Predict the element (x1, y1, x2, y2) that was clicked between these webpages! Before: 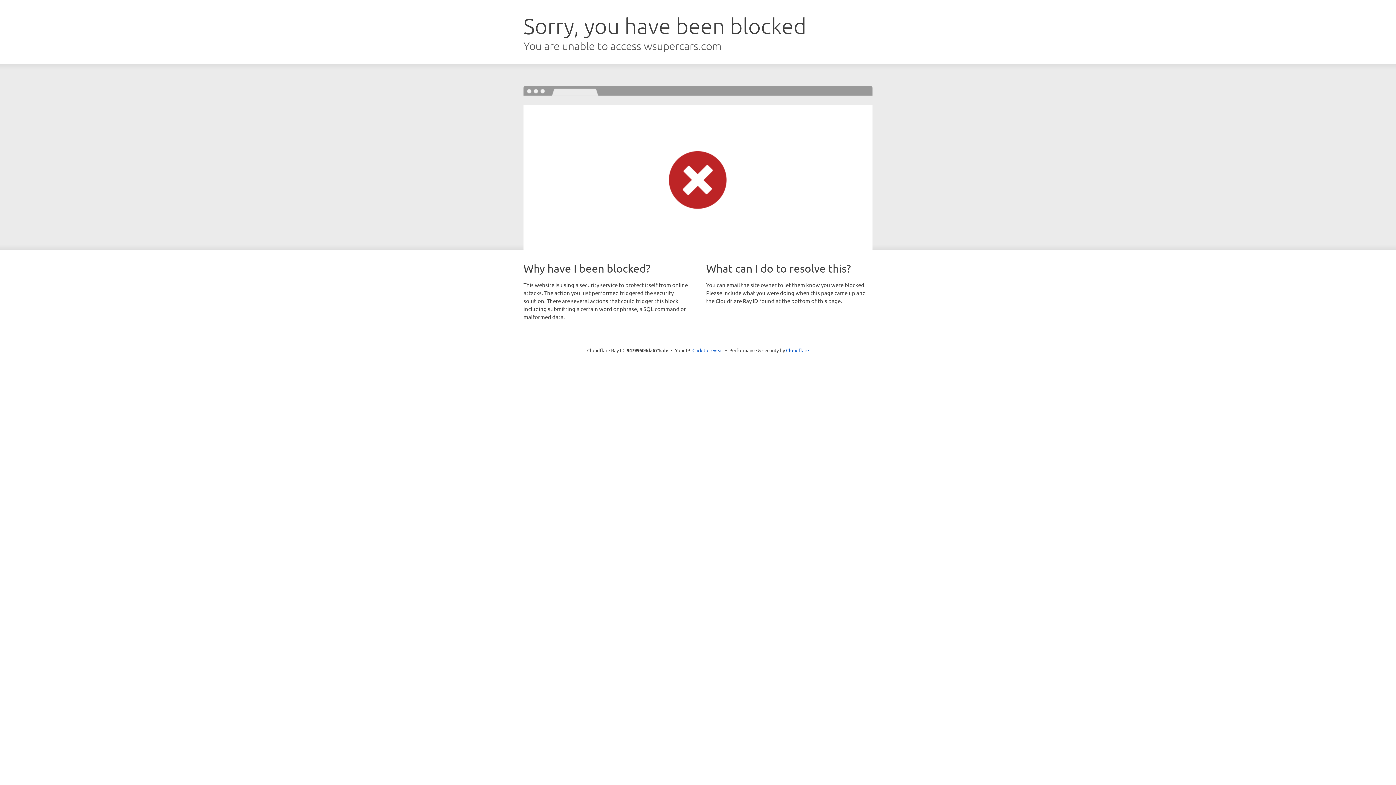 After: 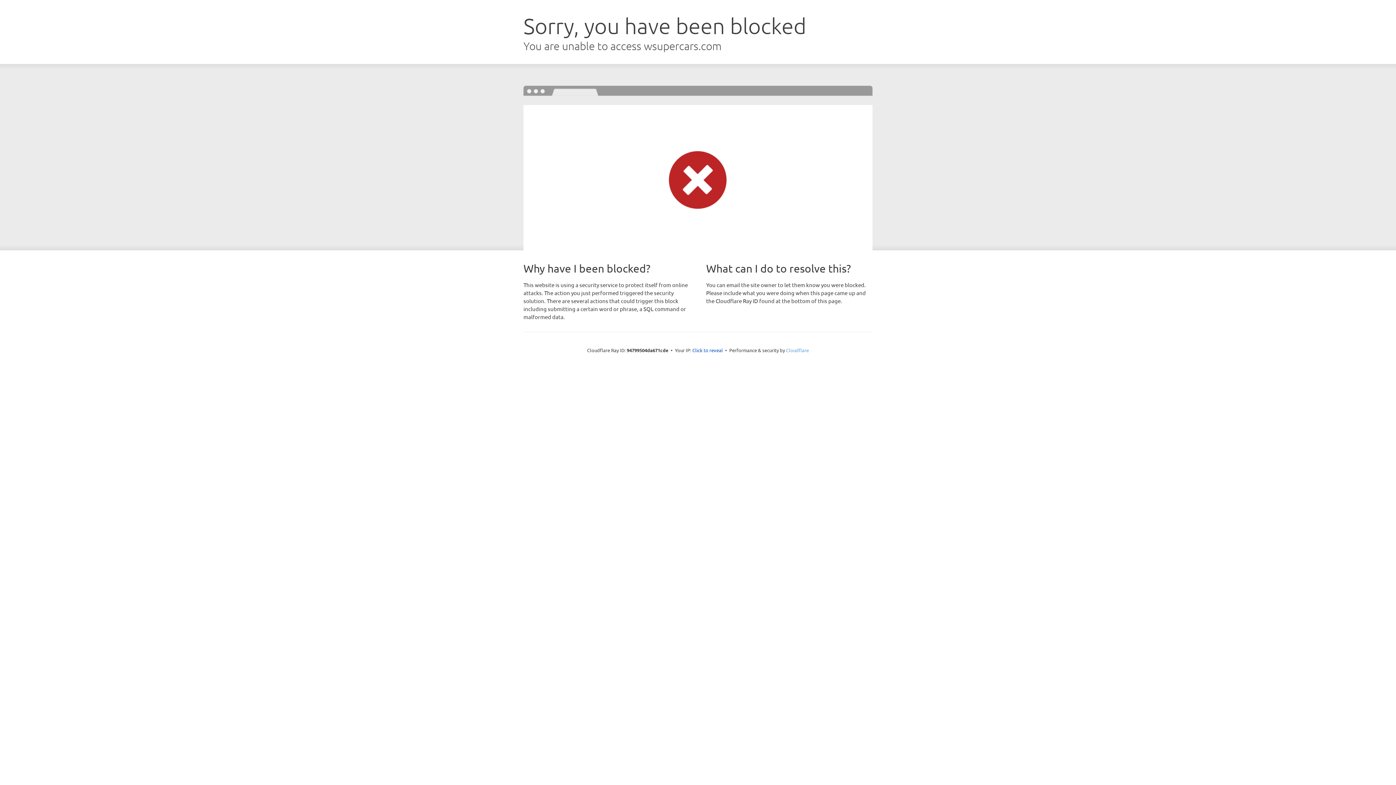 Action: label: Cloudflare bbox: (786, 347, 809, 353)